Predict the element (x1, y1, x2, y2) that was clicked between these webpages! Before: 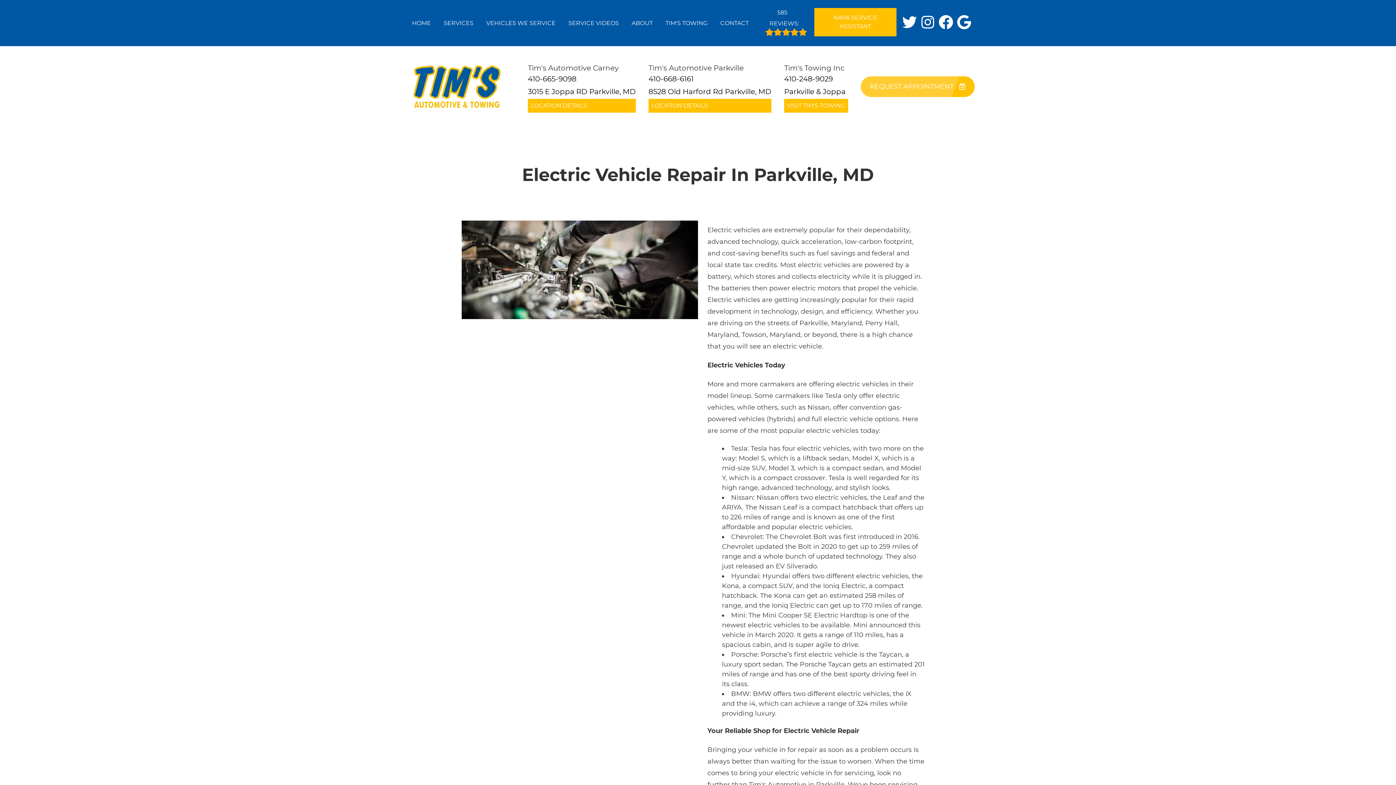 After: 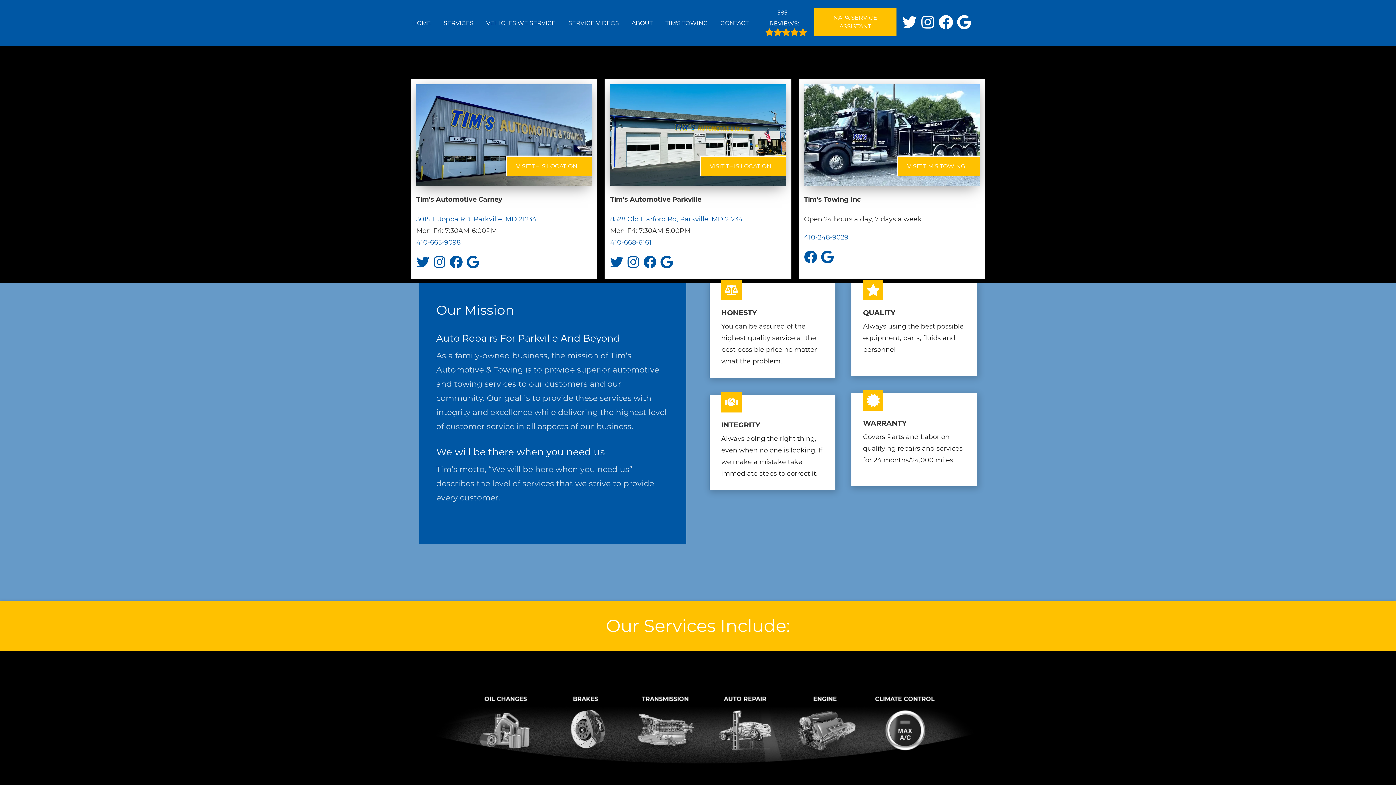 Action: label: Location Details bbox: (648, 98, 771, 112)